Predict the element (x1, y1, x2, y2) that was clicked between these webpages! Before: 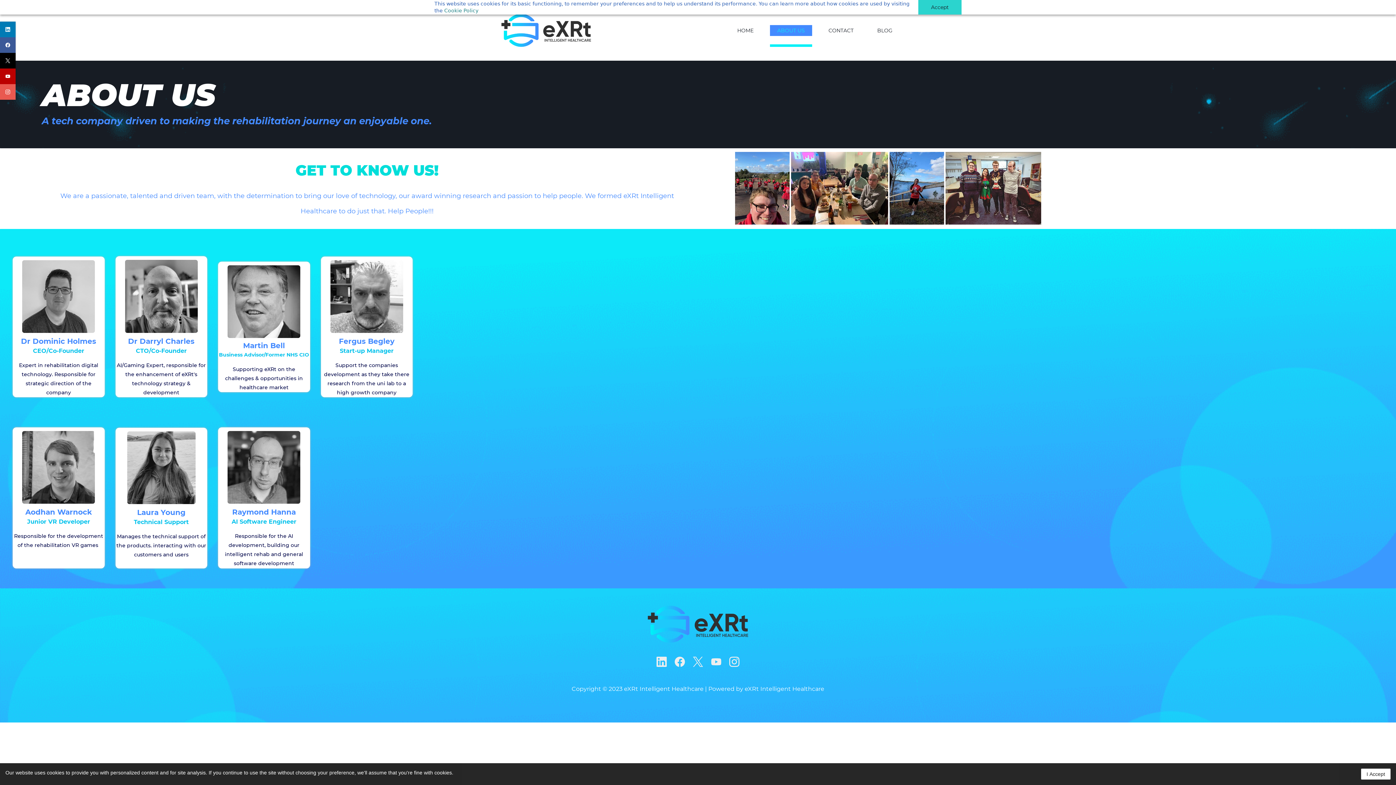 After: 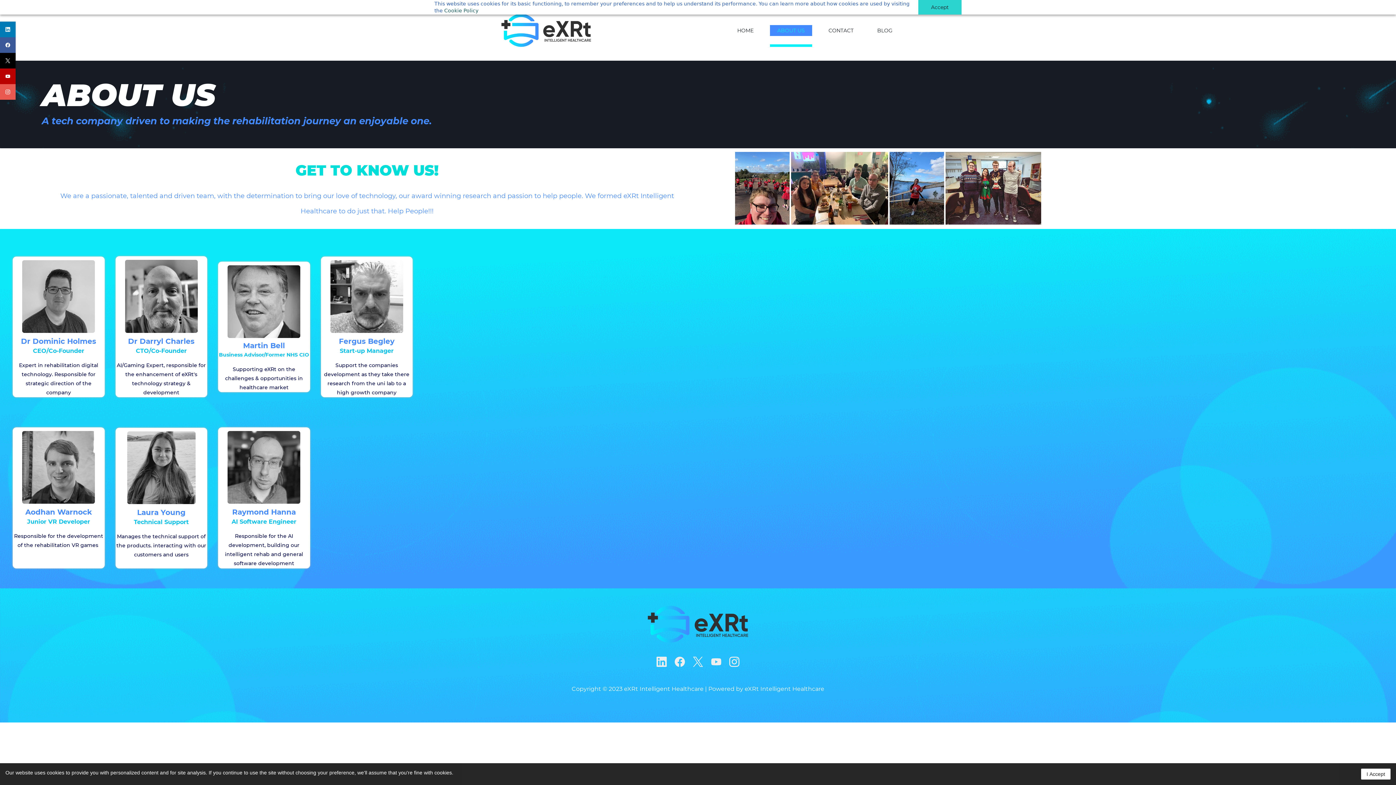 Action: label: Cookie Policy bbox: (444, 7, 478, 14)